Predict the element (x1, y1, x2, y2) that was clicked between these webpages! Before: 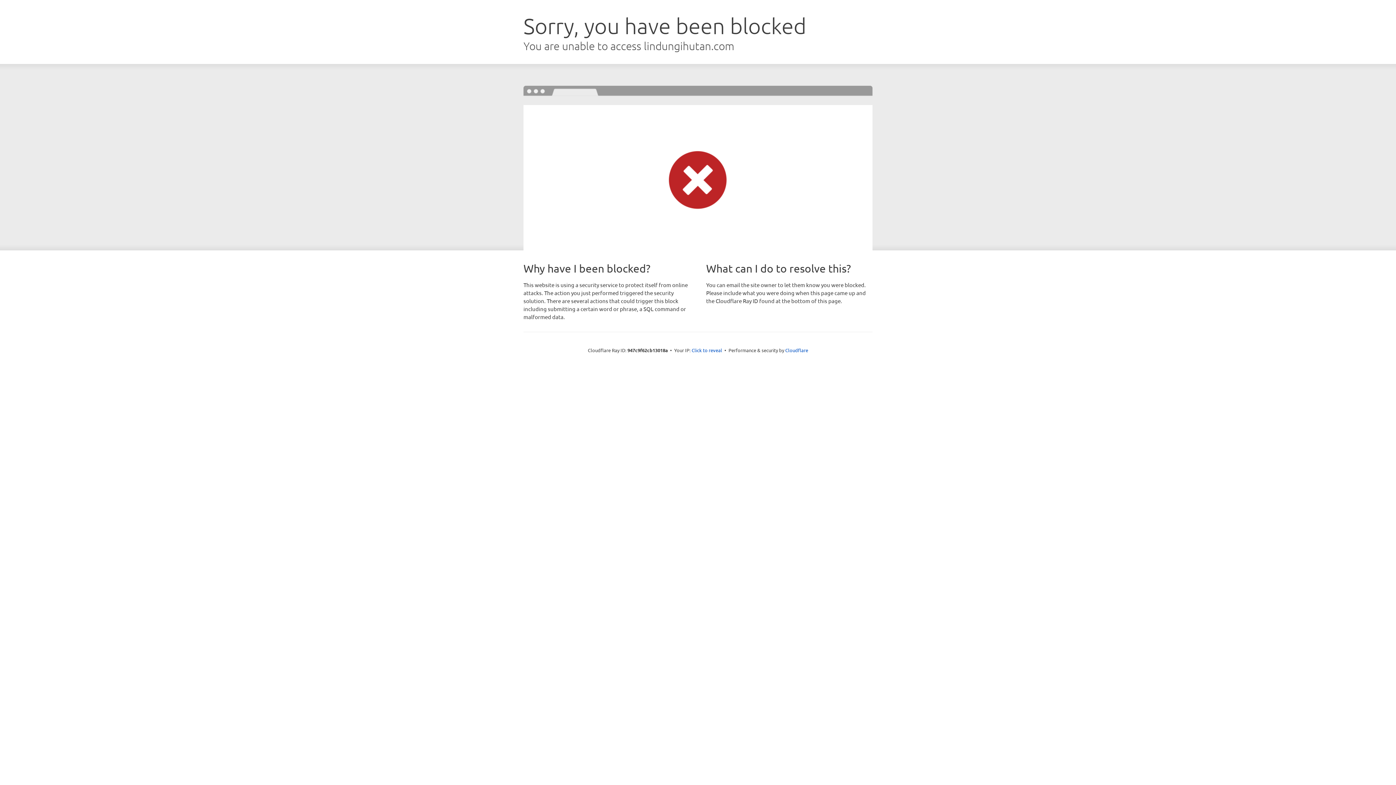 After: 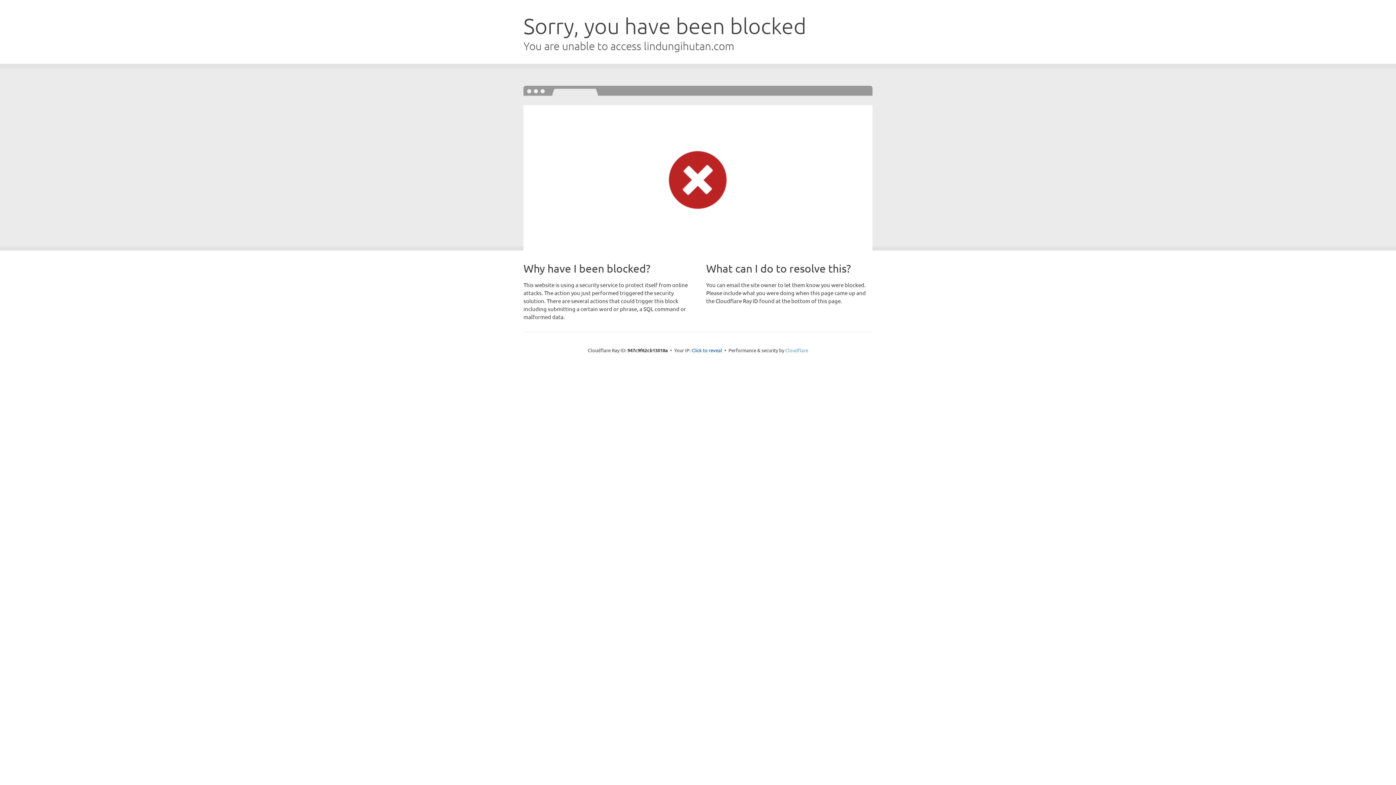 Action: bbox: (785, 347, 808, 353) label: Cloudflare